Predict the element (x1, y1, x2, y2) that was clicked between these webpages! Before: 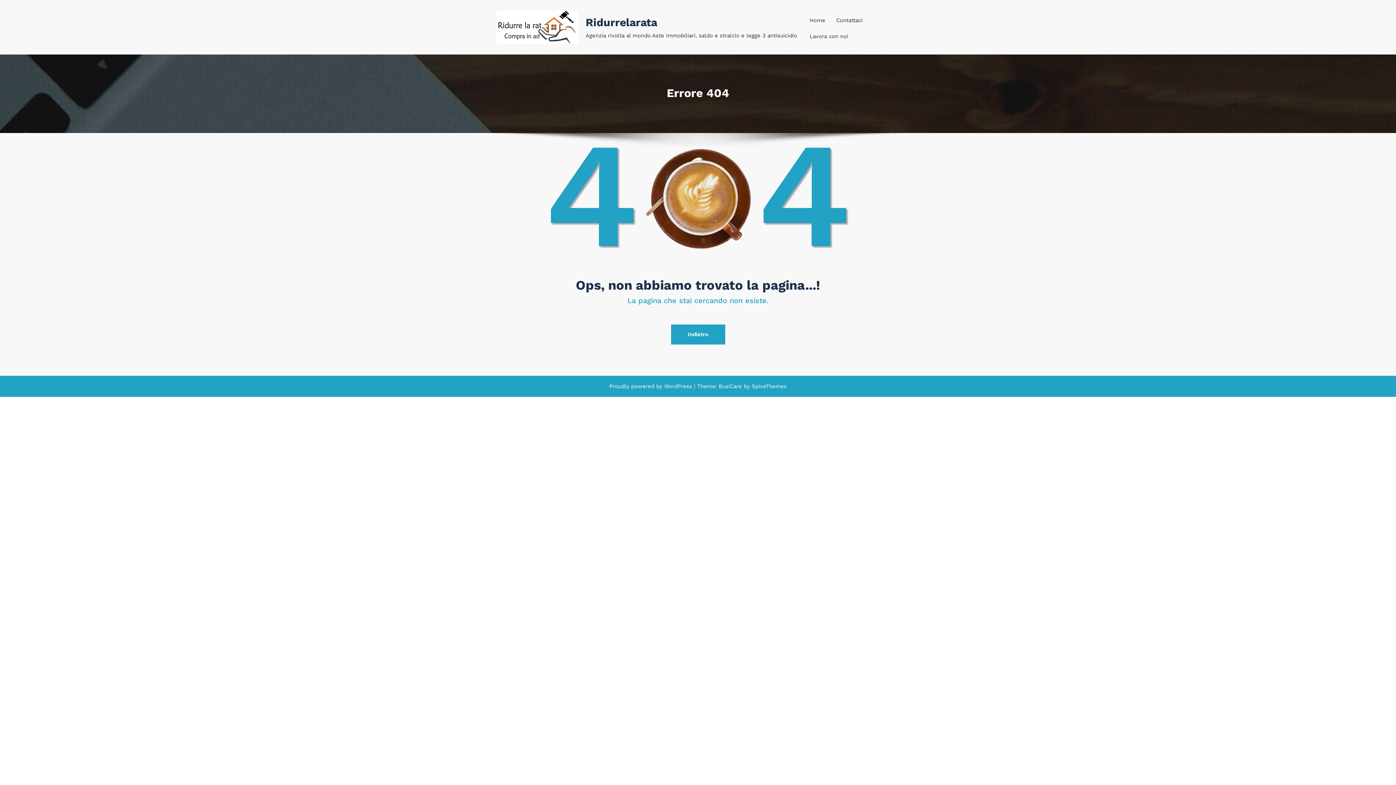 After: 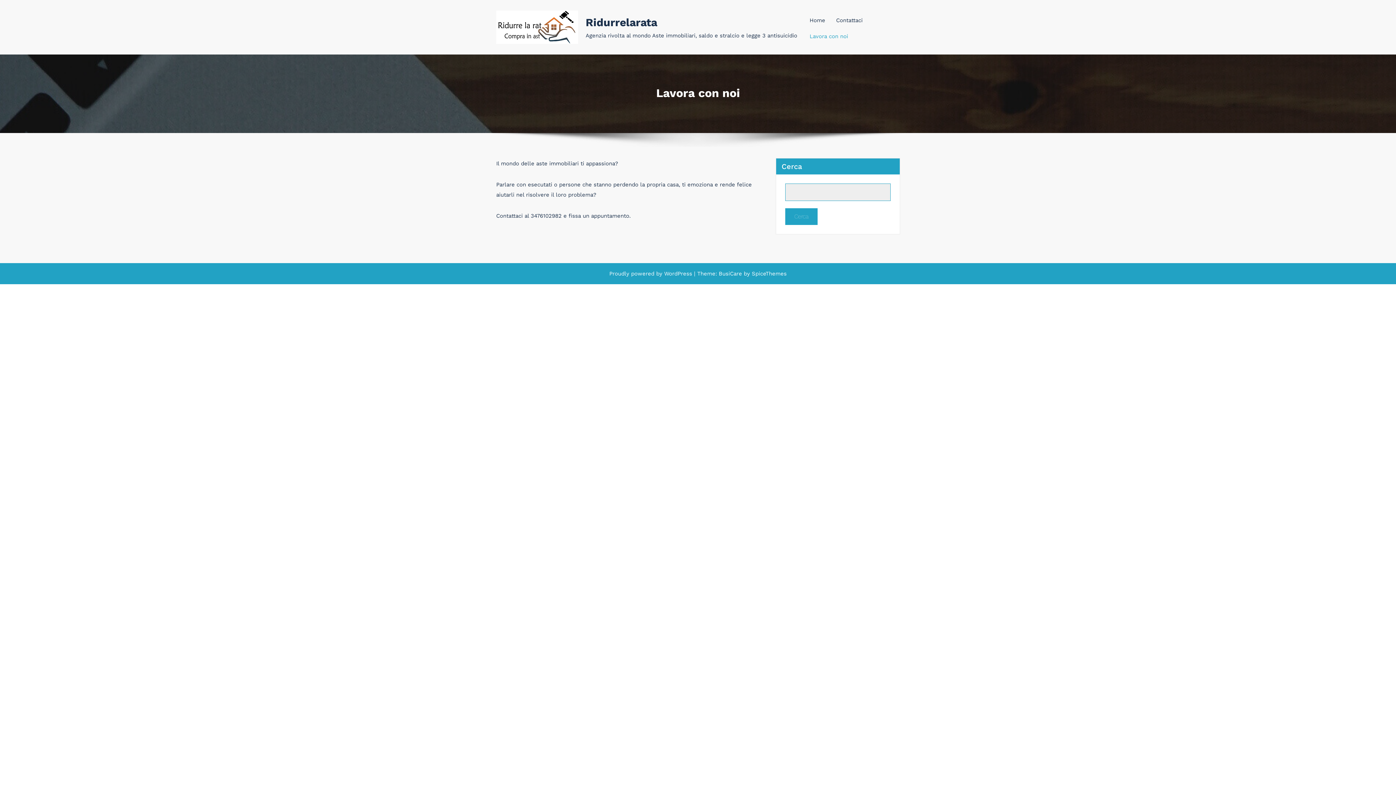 Action: label: Lavora con noi bbox: (809, 28, 848, 44)